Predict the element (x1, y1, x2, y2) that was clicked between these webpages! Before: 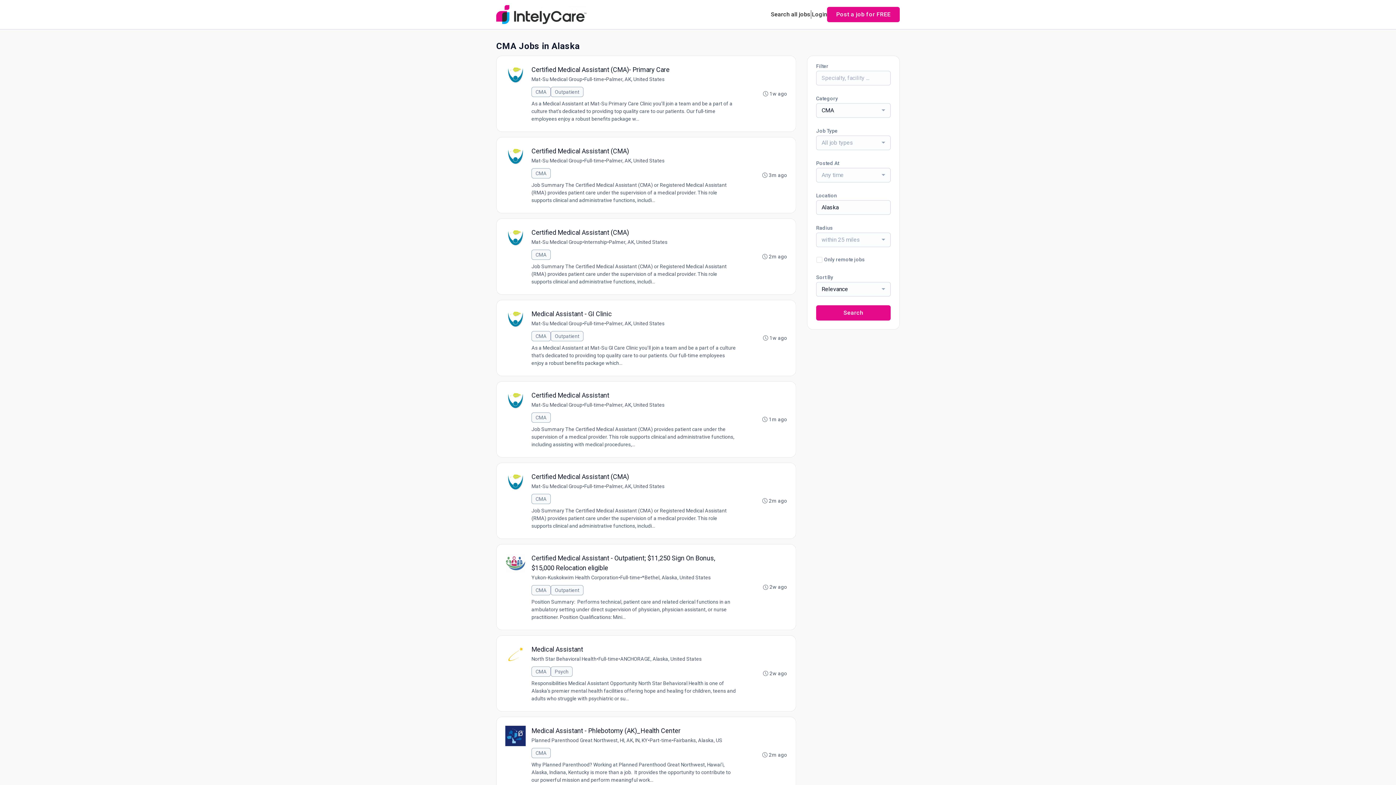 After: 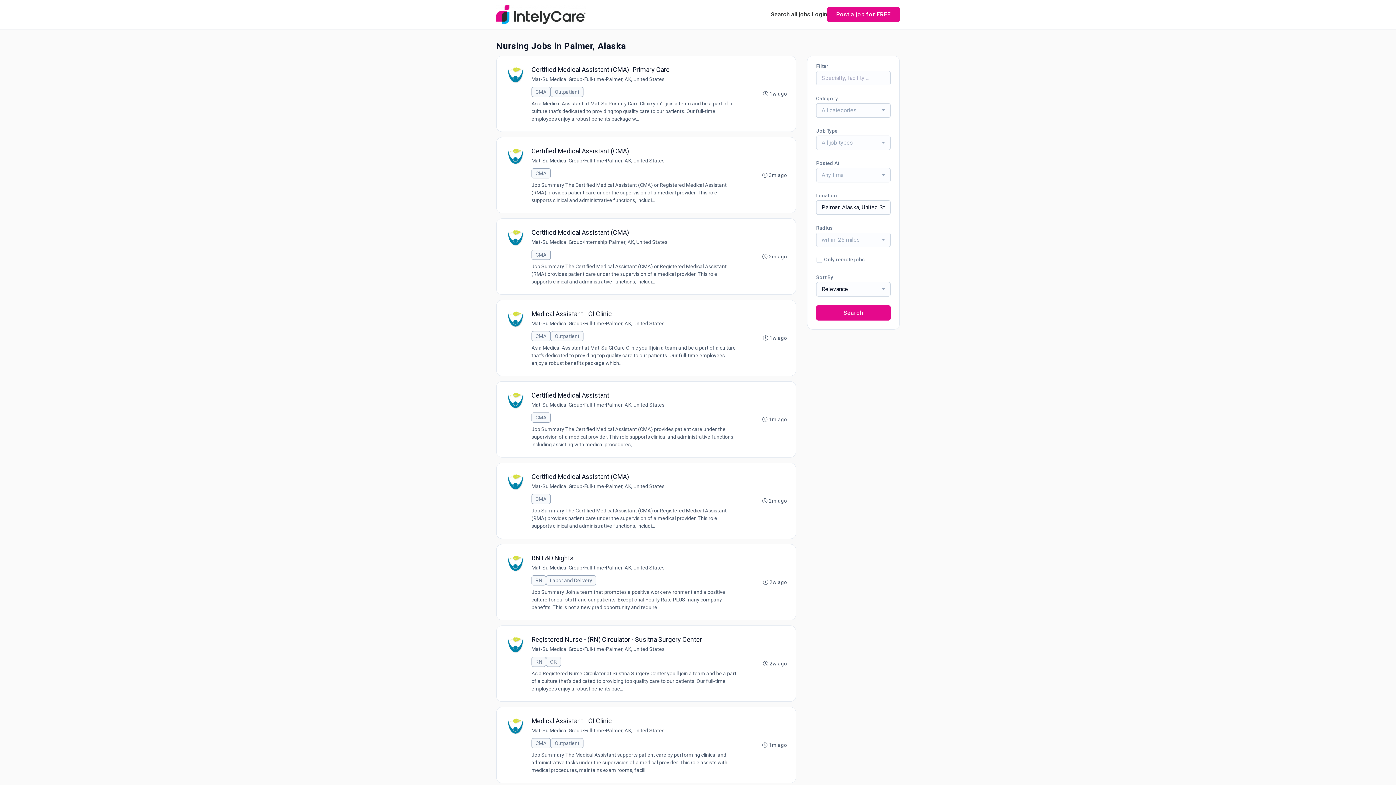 Action: bbox: (606, 320, 664, 327) label: Palmer, AK, United States